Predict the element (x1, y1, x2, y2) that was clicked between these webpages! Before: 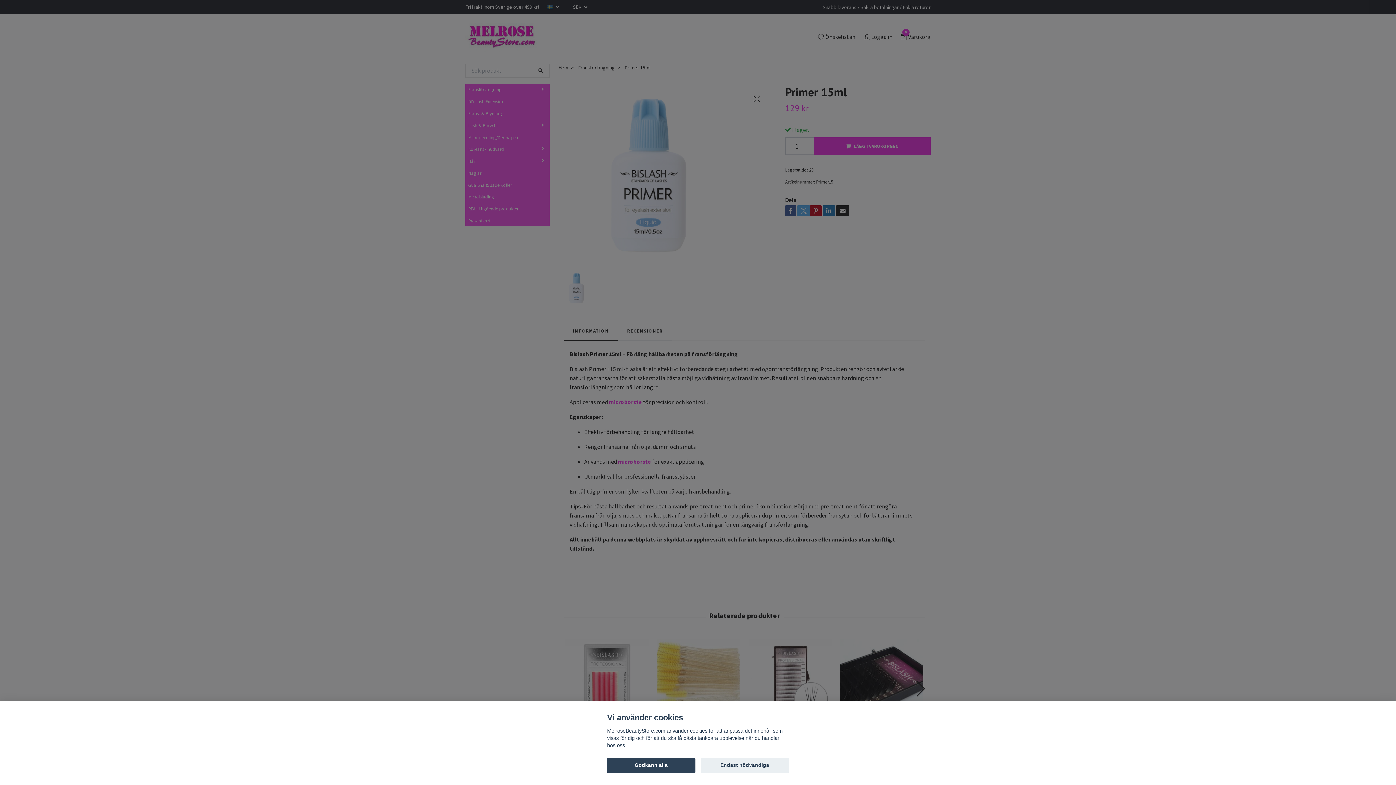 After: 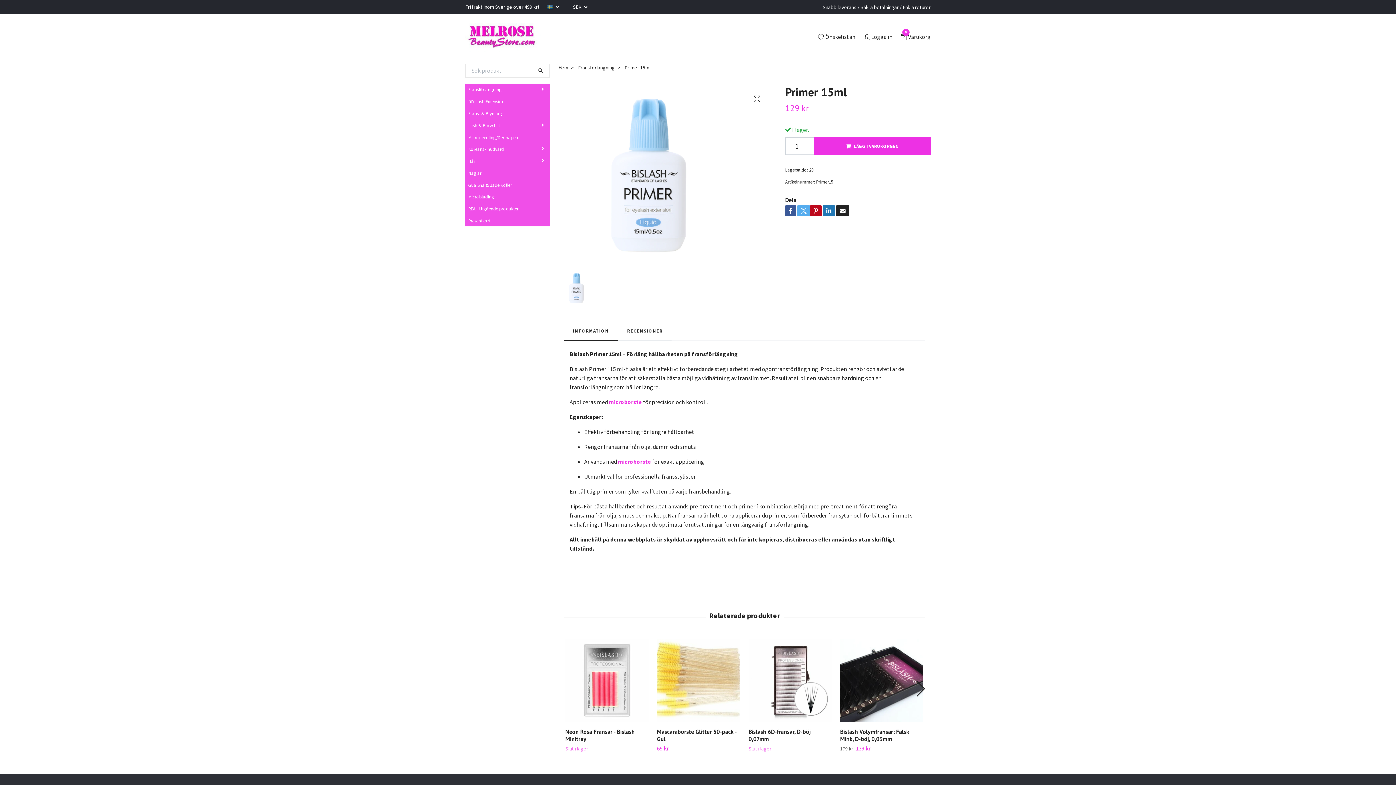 Action: label: Endast nödvändiga bbox: (700, 758, 789, 773)